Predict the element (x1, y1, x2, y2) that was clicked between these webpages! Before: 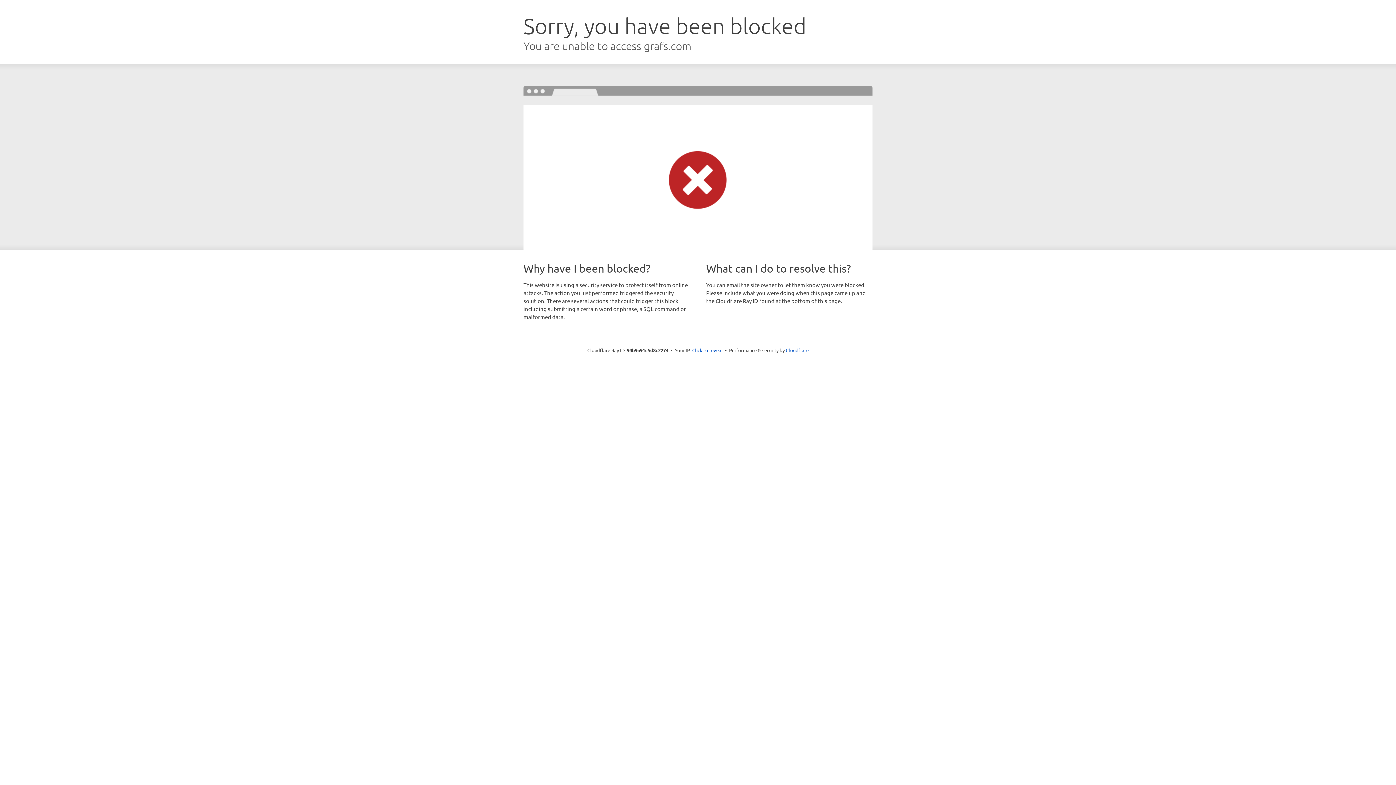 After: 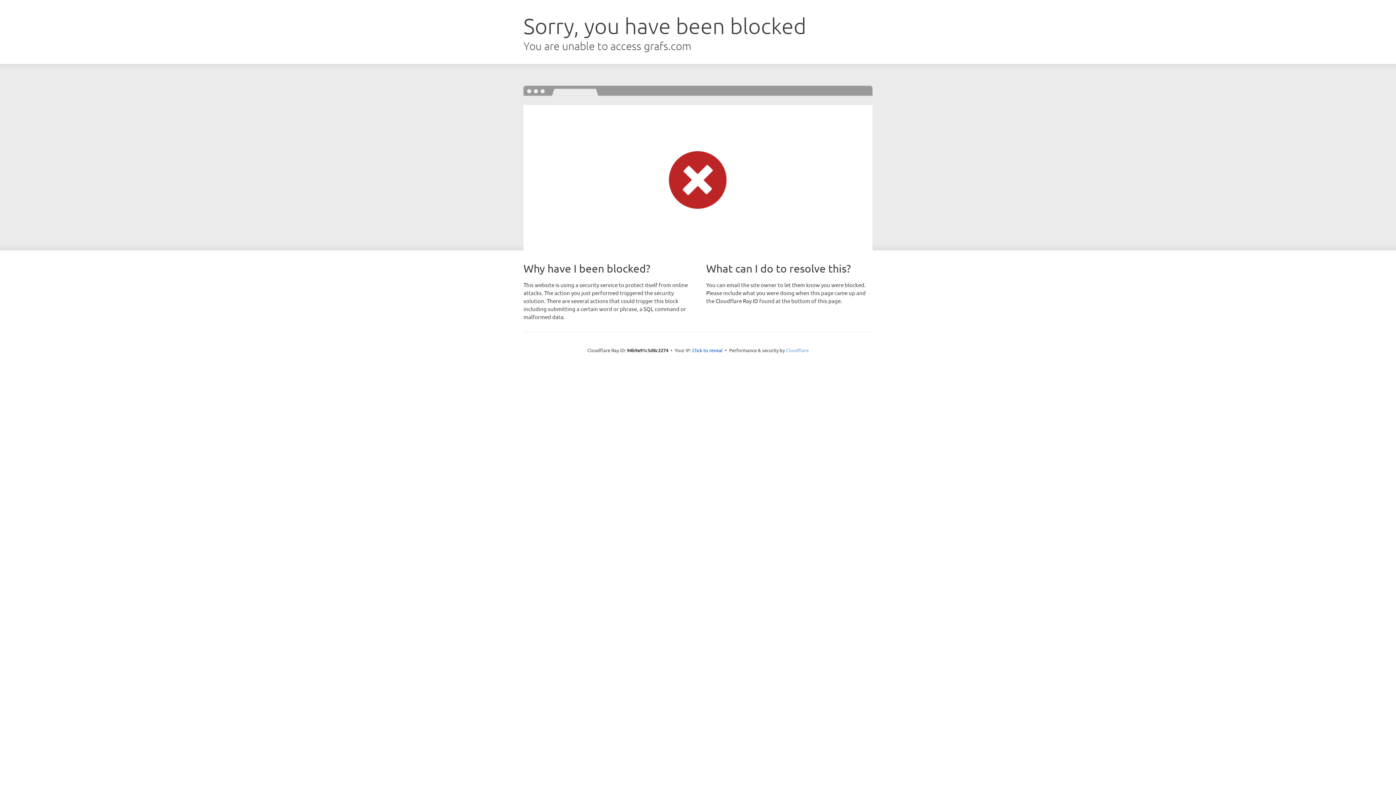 Action: bbox: (786, 347, 808, 353) label: Cloudflare